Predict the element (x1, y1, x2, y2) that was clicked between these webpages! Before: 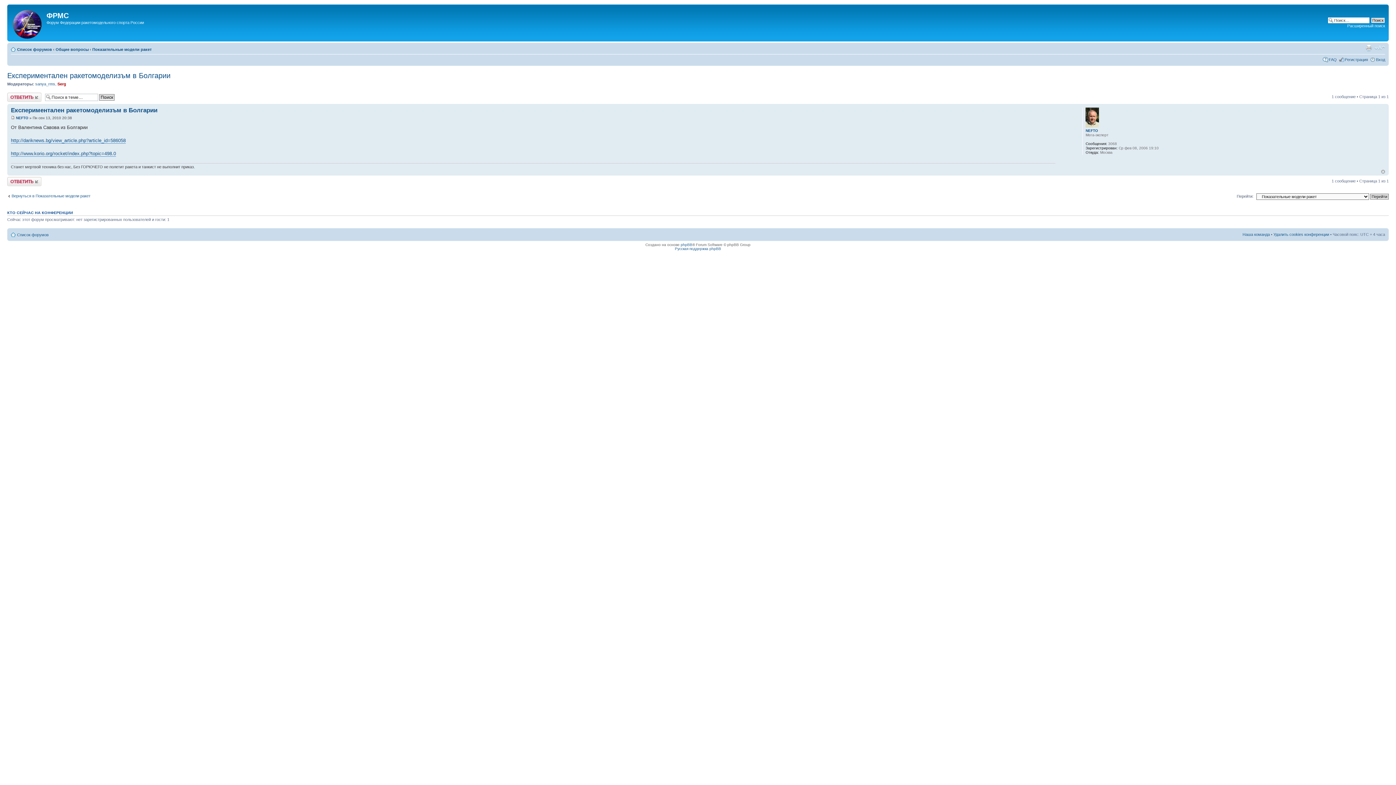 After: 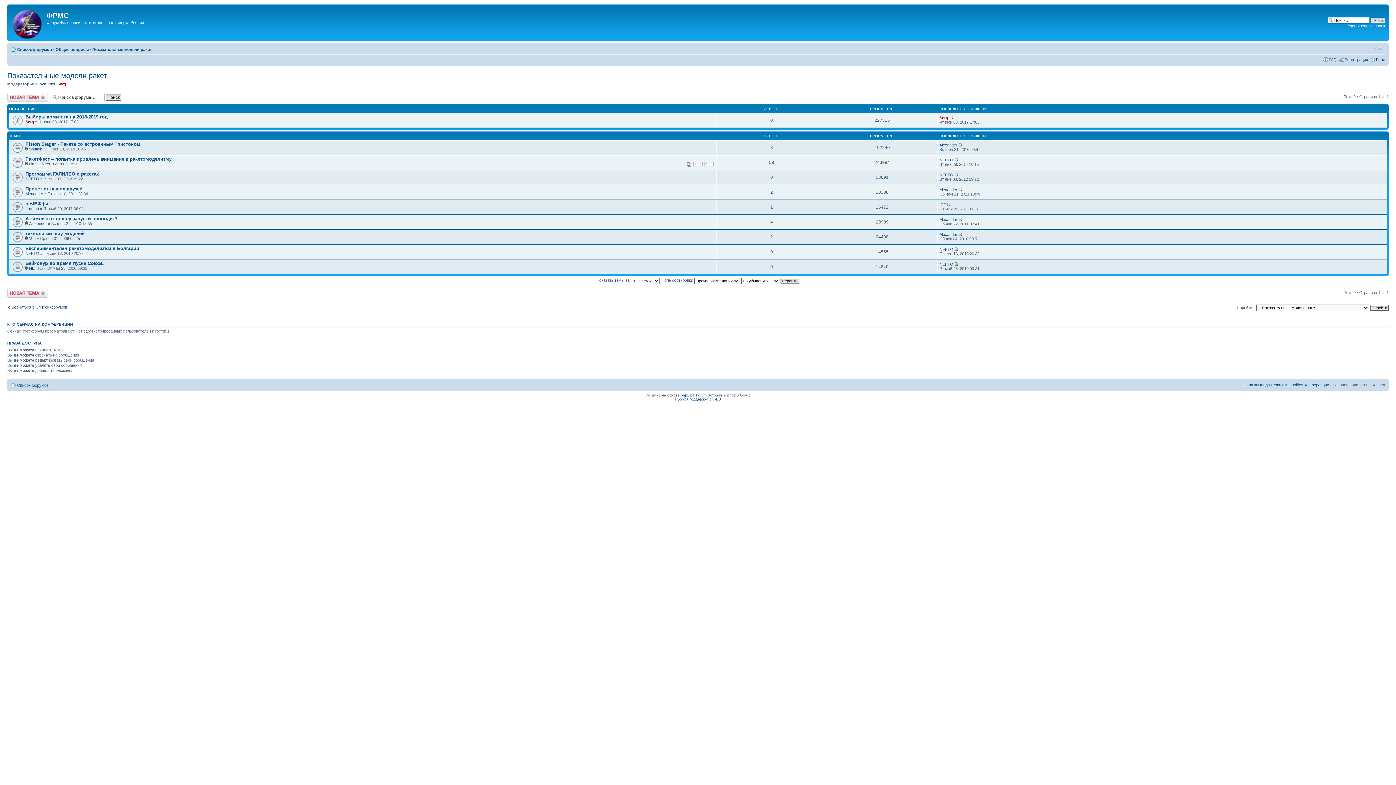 Action: label: Вернуться в Показательные модели ракет bbox: (7, 193, 90, 198)